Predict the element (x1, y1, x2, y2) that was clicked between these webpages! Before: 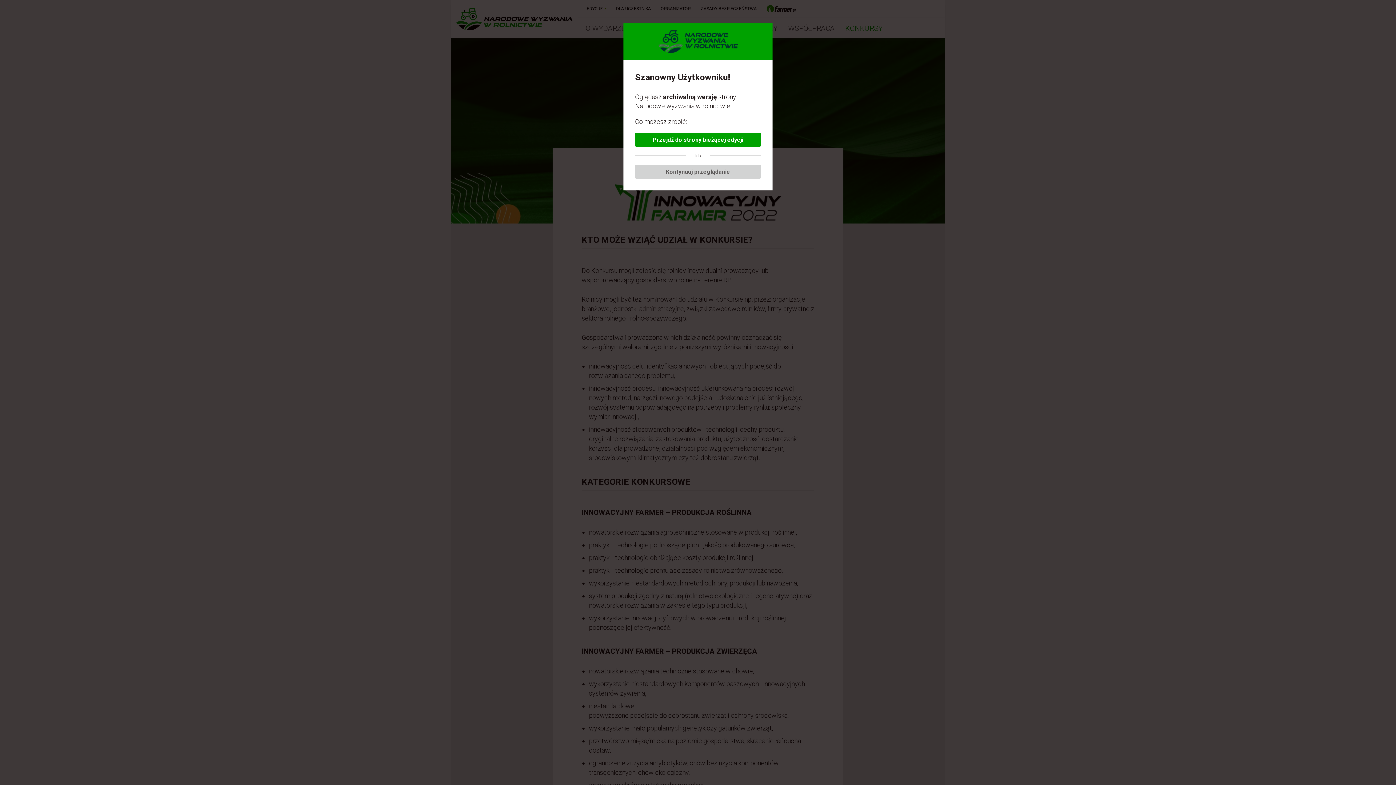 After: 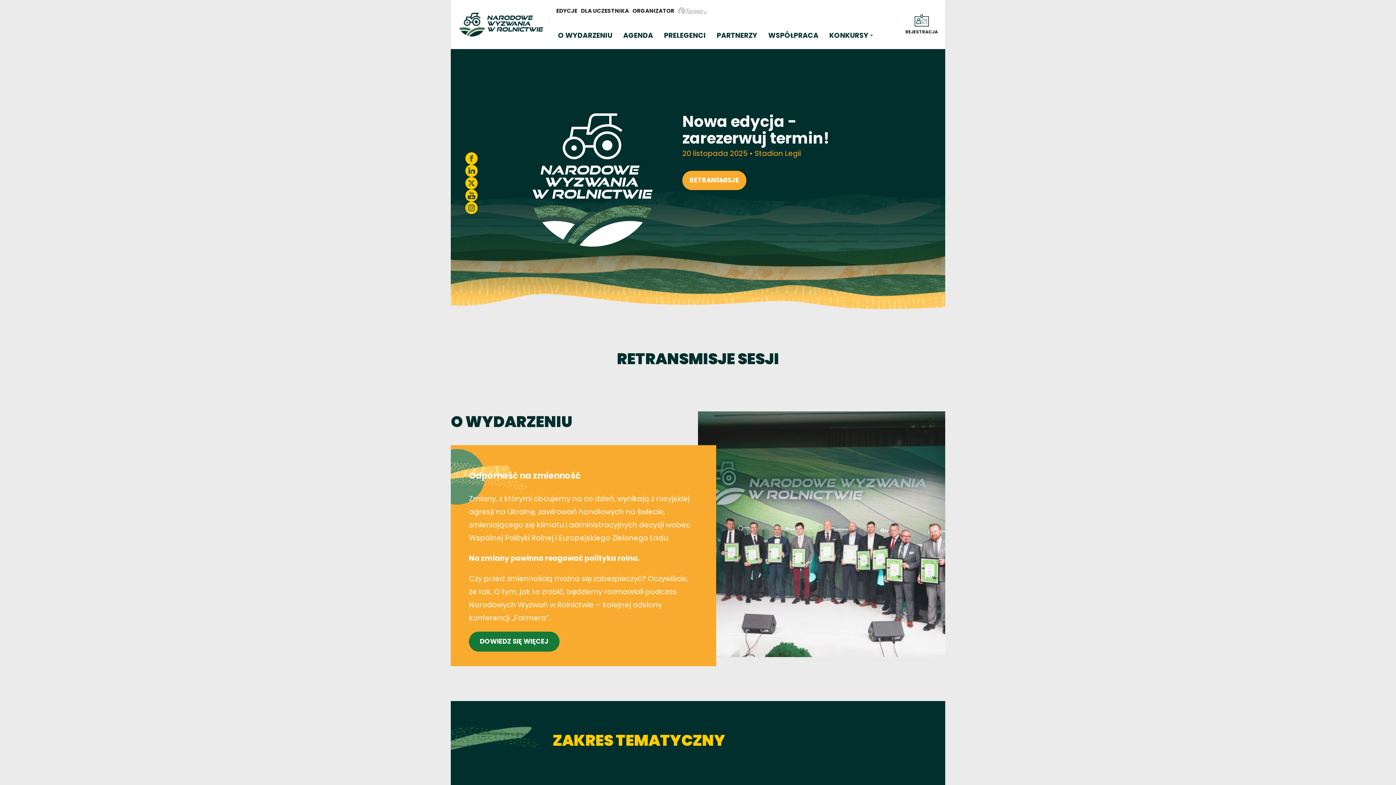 Action: label: Przejdź do strony bieżącej edycji bbox: (635, 132, 761, 146)